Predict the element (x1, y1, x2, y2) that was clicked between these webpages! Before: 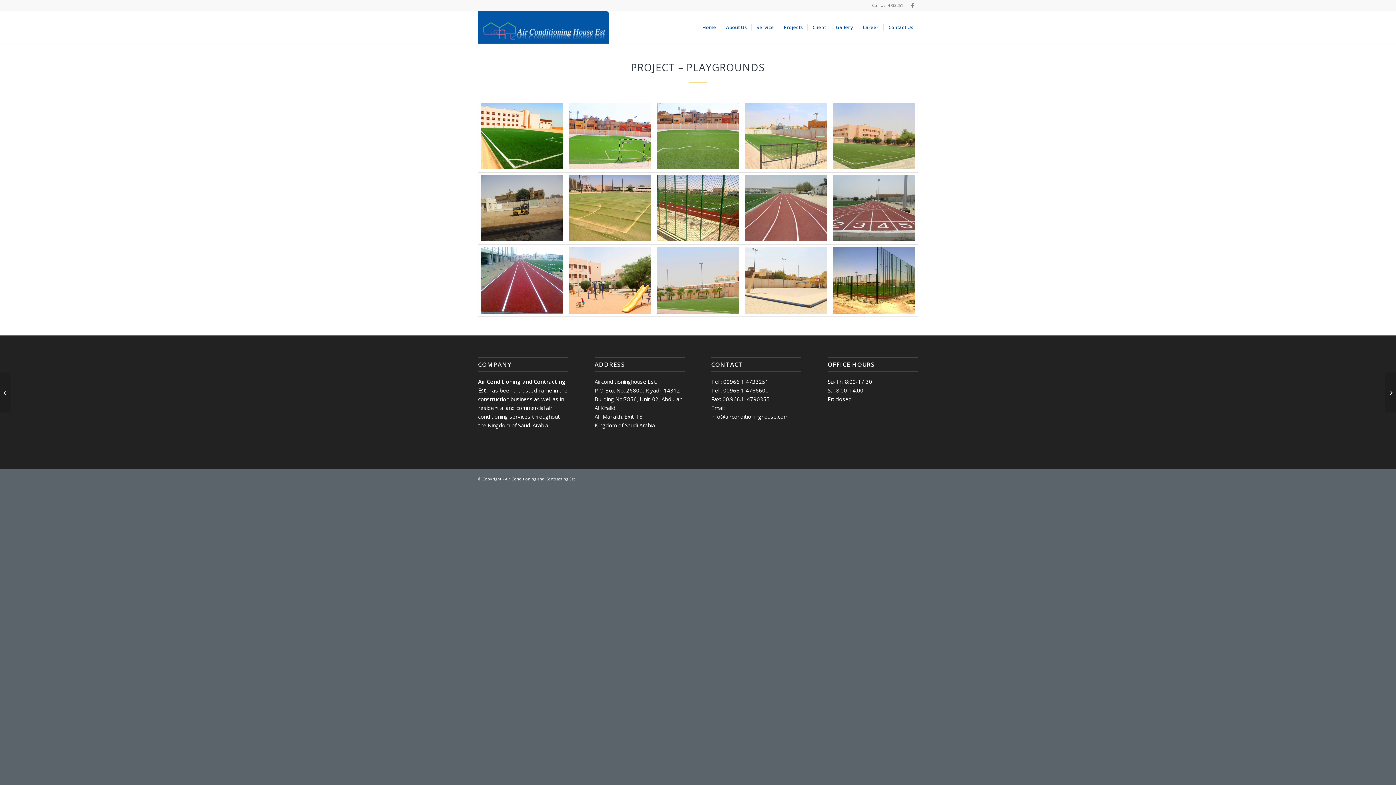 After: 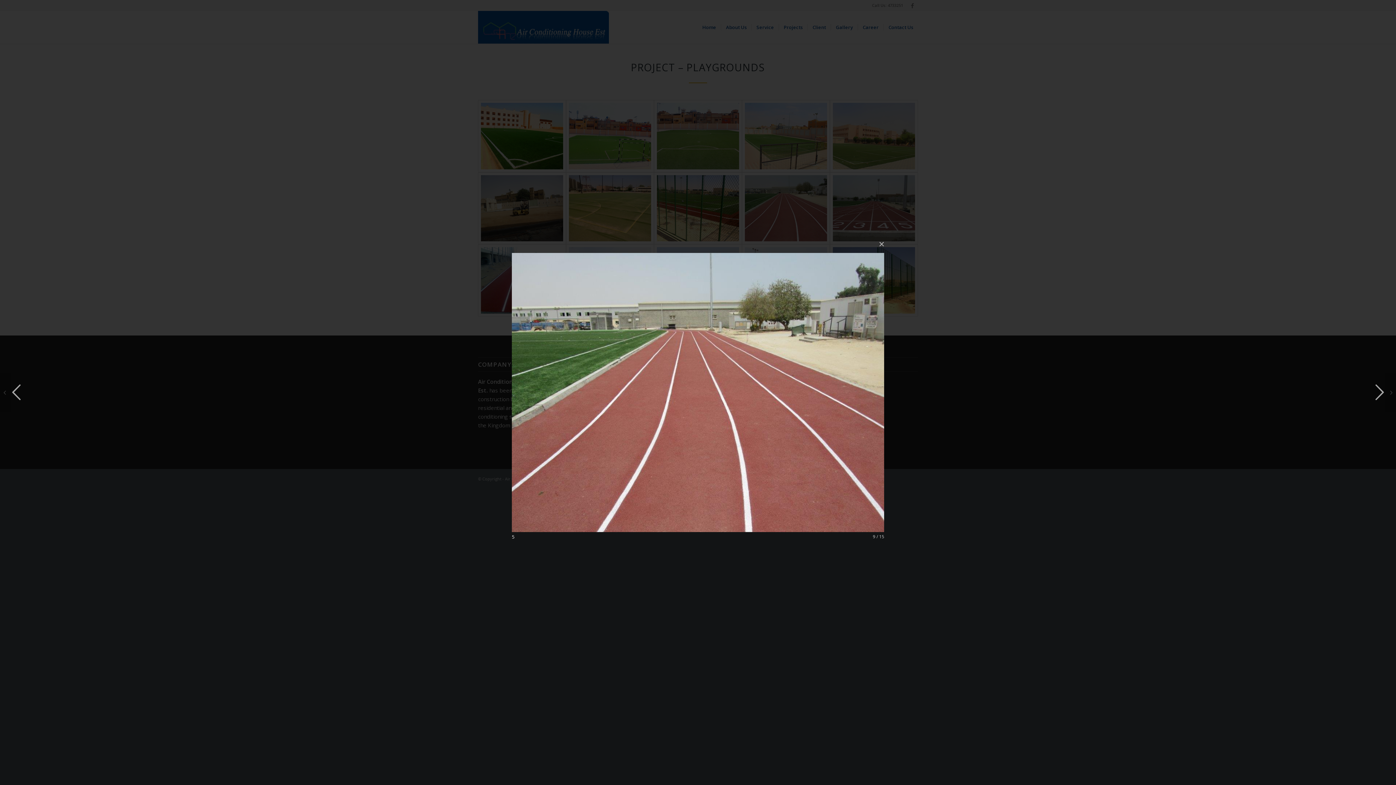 Action: bbox: (742, 172, 830, 244)